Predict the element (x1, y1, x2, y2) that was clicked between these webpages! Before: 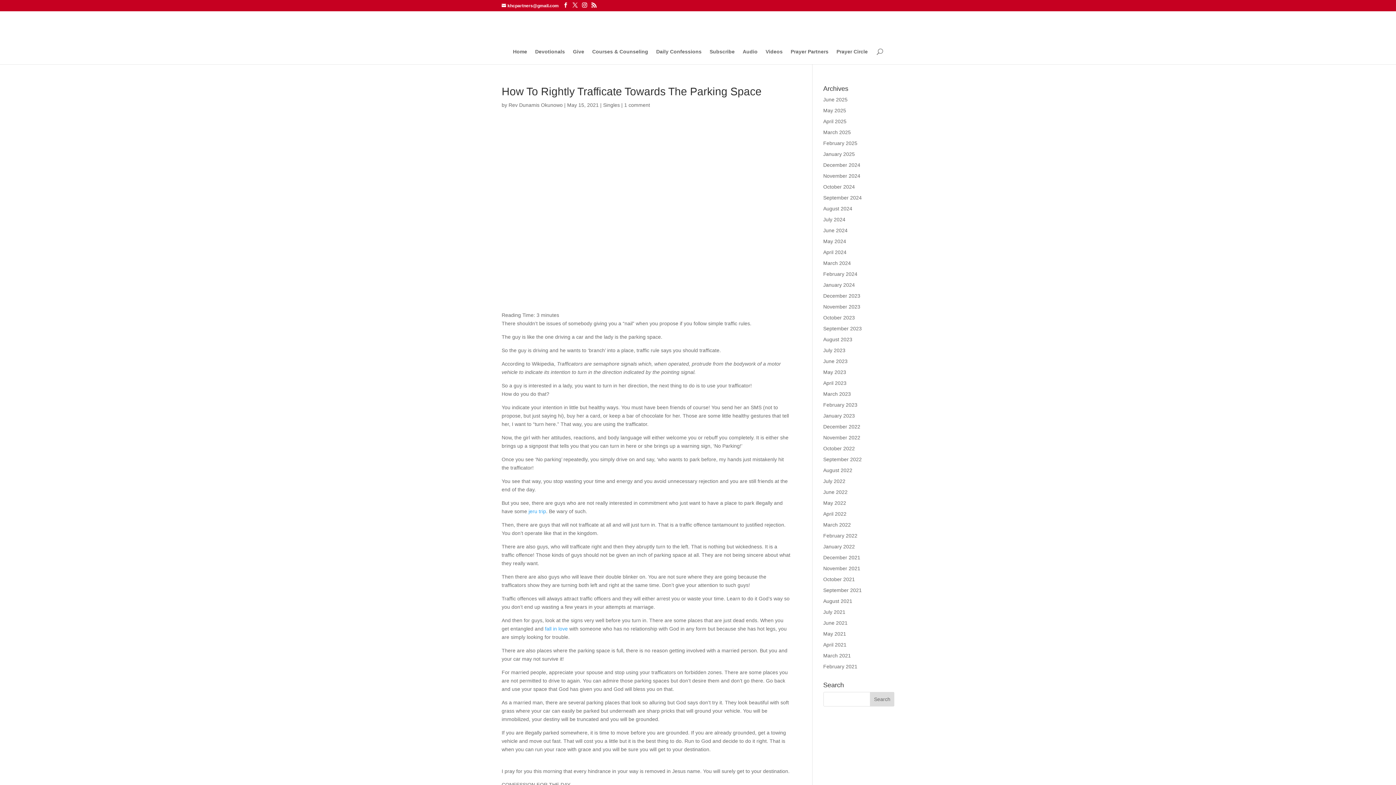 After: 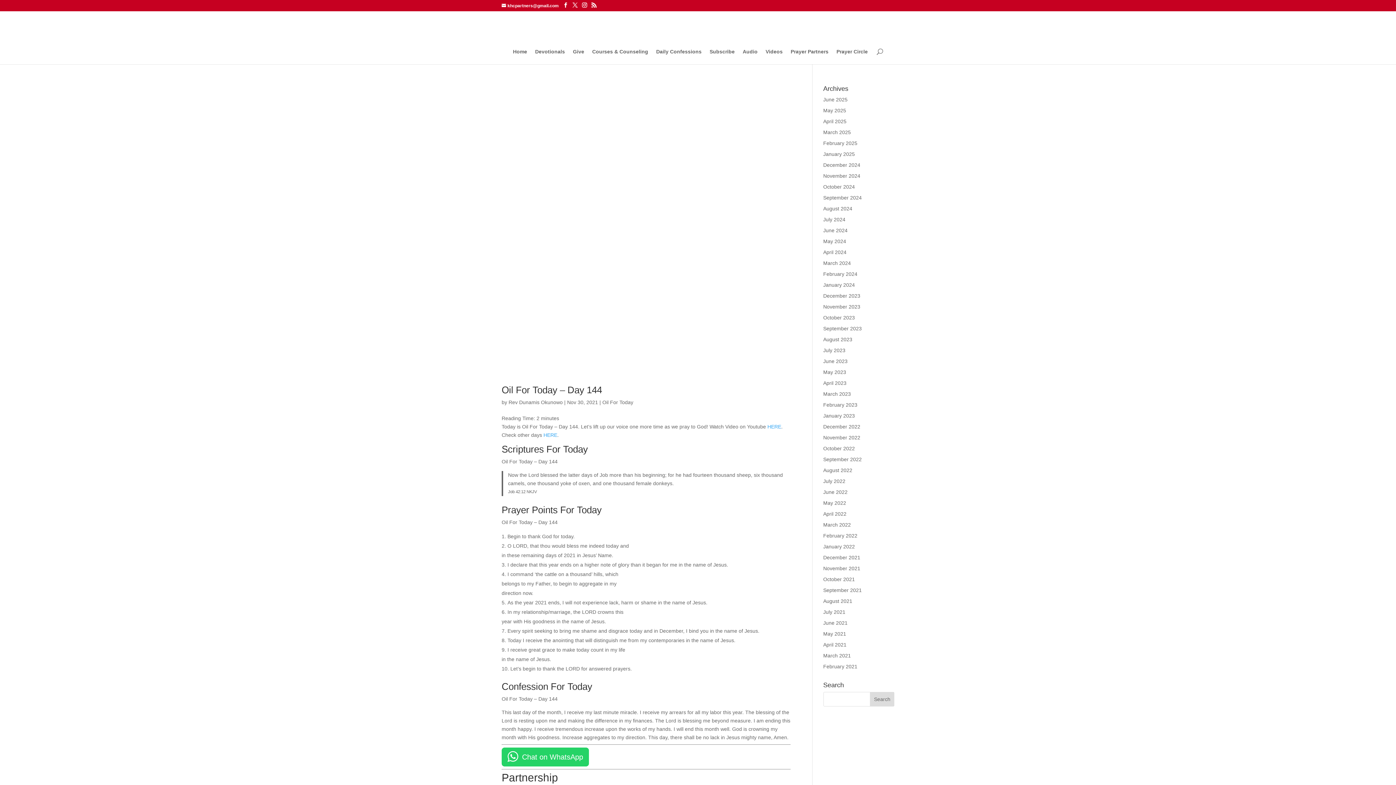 Action: bbox: (823, 565, 860, 571) label: November 2021